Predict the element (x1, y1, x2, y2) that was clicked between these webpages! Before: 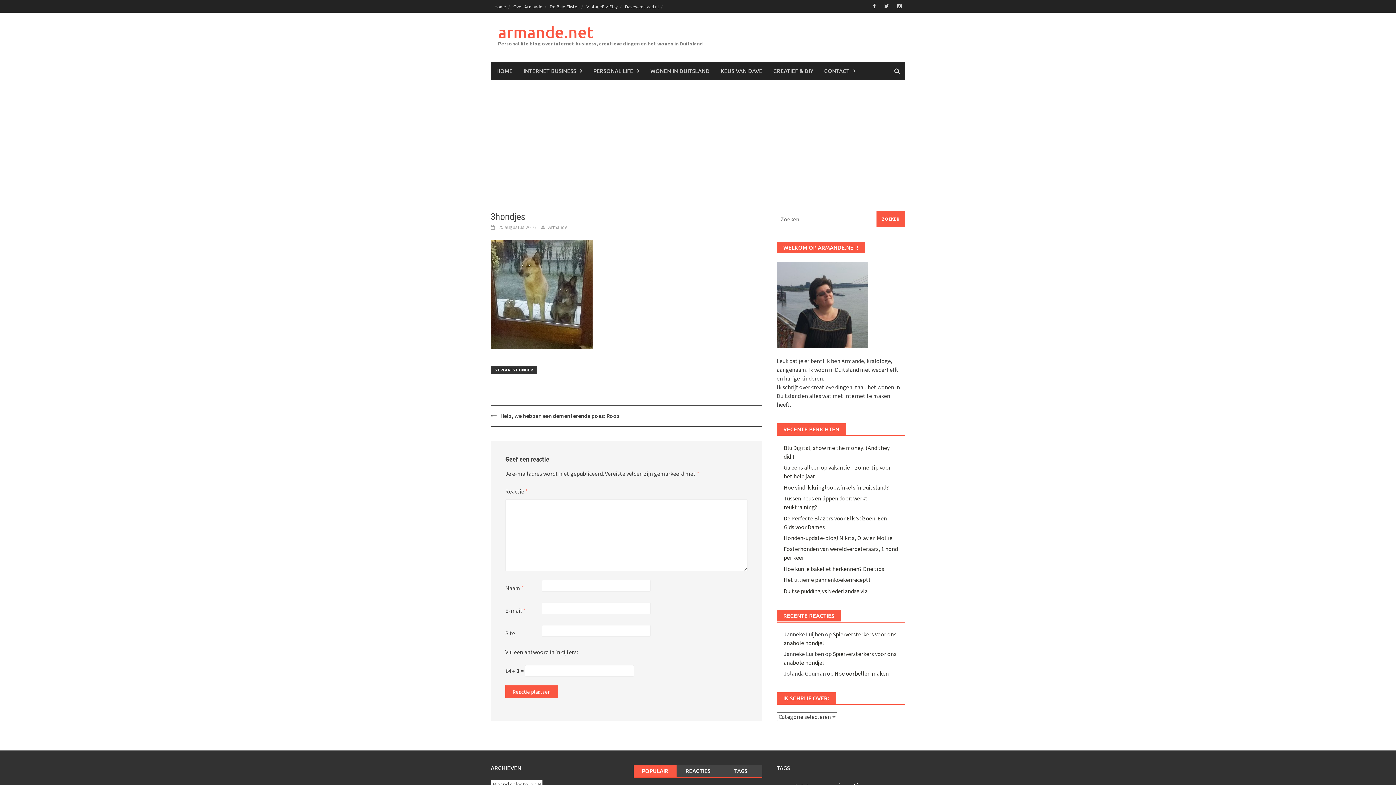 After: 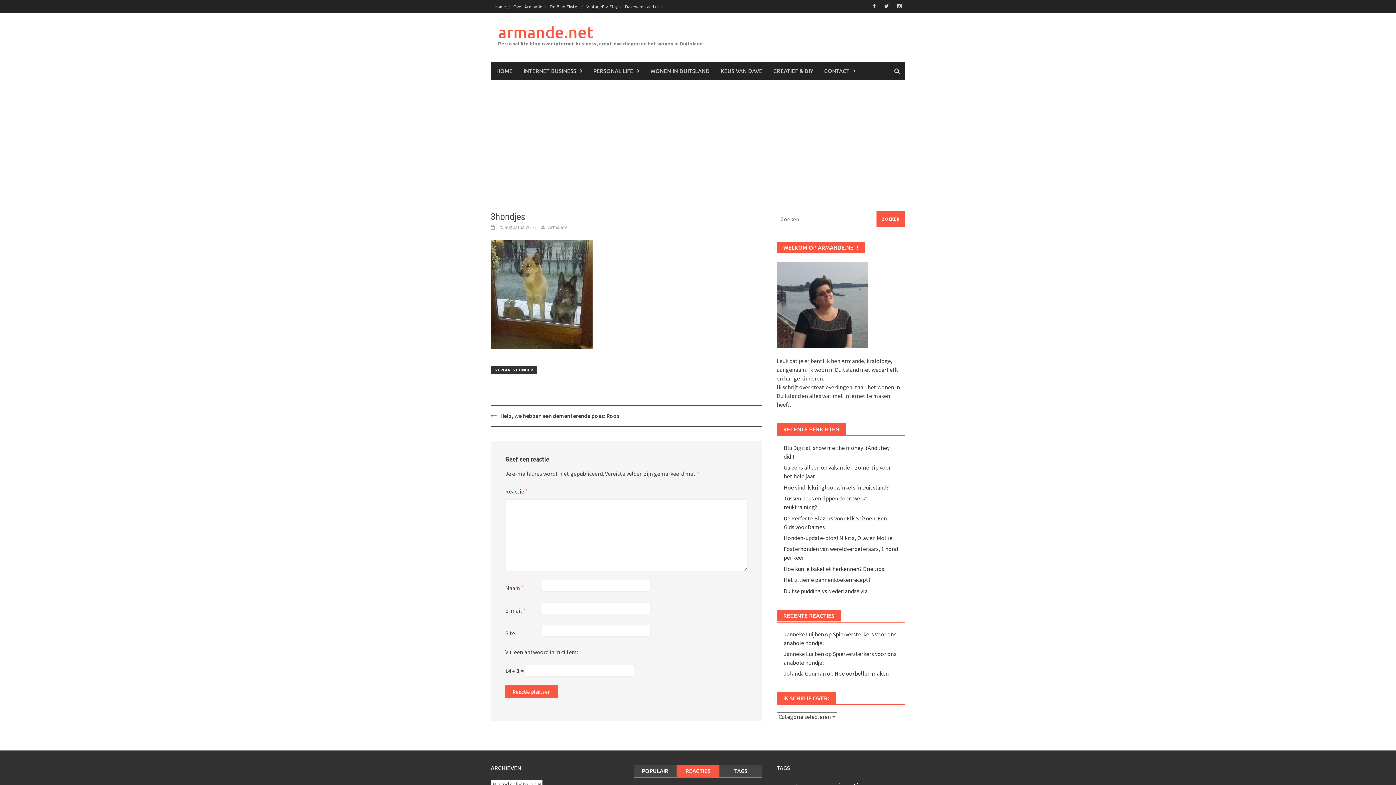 Action: bbox: (676, 765, 719, 777) label: REACTIES